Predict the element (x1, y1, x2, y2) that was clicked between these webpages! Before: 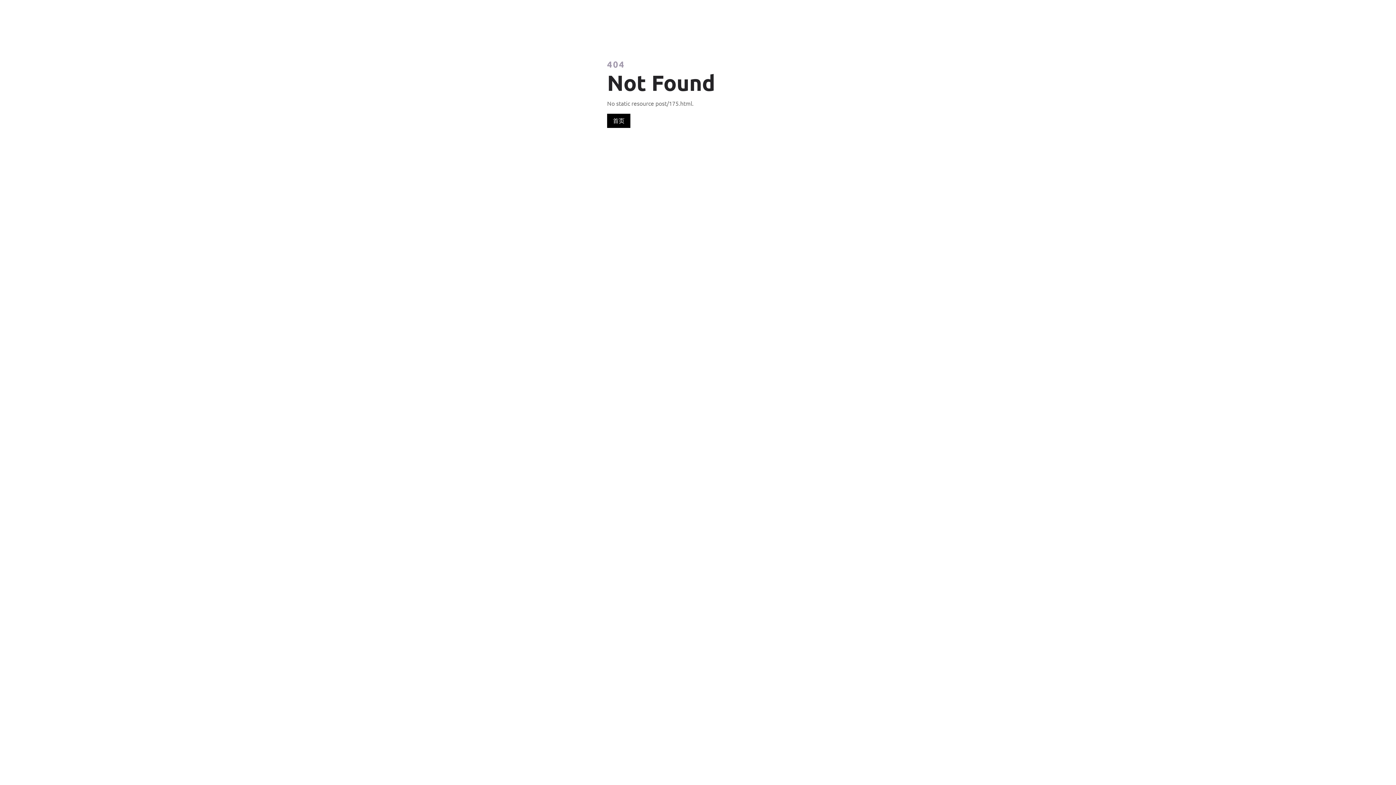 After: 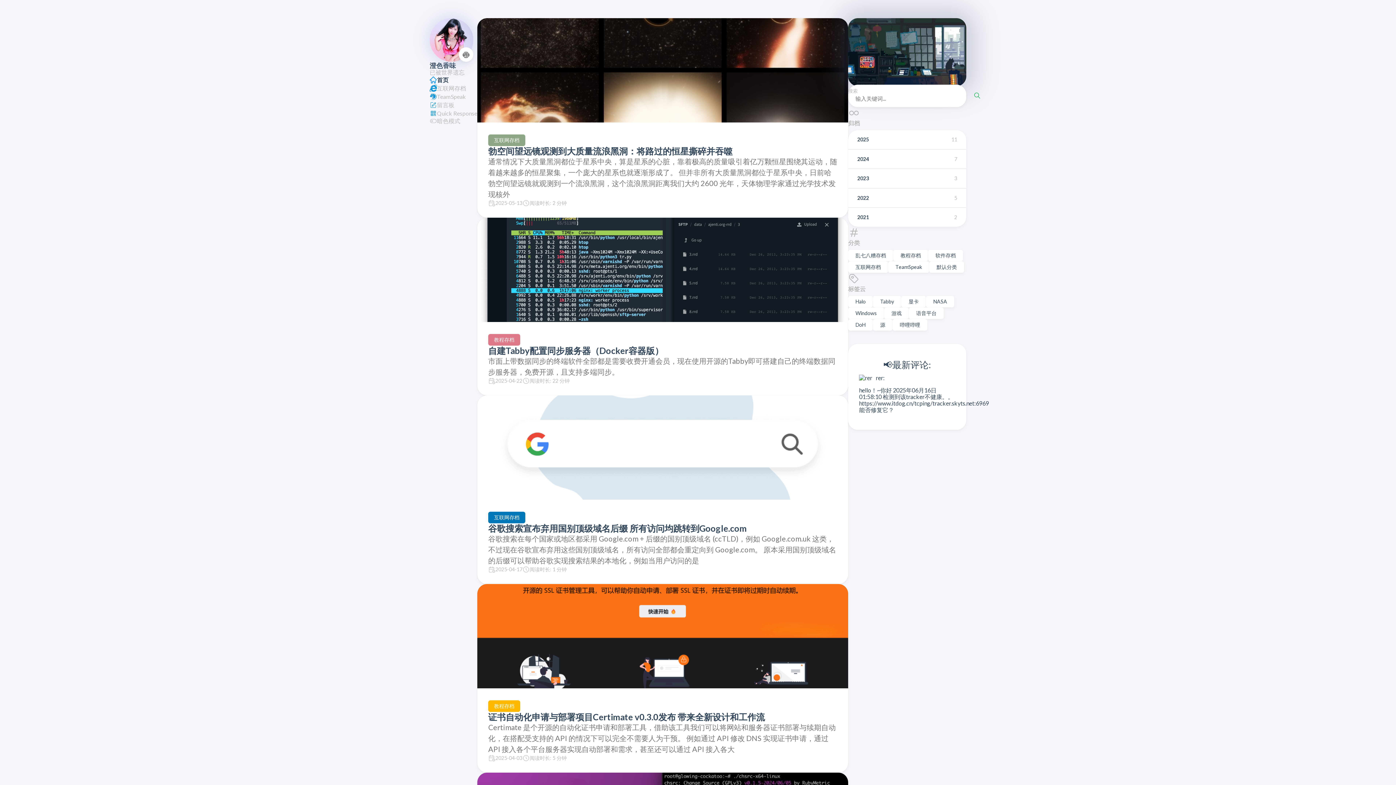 Action: label: 首页 bbox: (607, 113, 630, 128)